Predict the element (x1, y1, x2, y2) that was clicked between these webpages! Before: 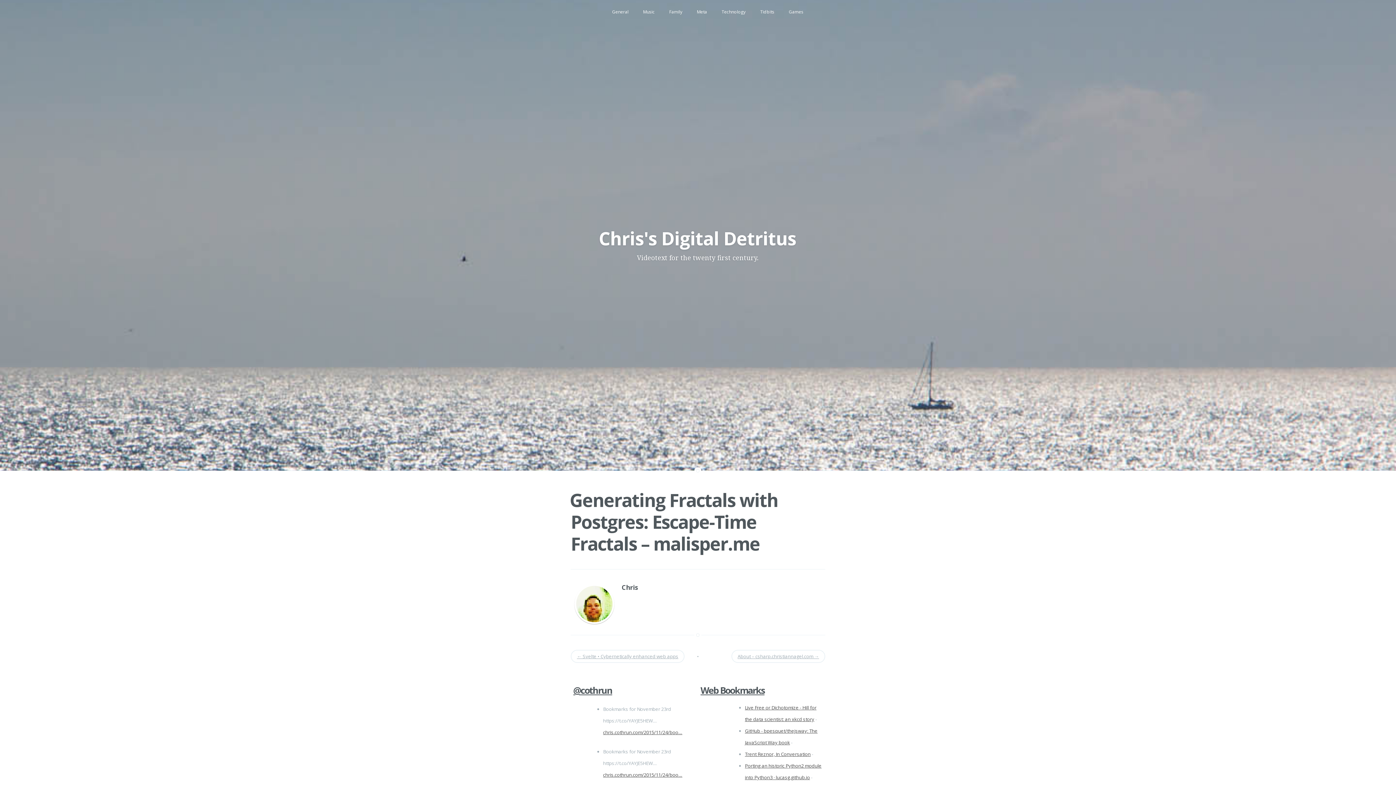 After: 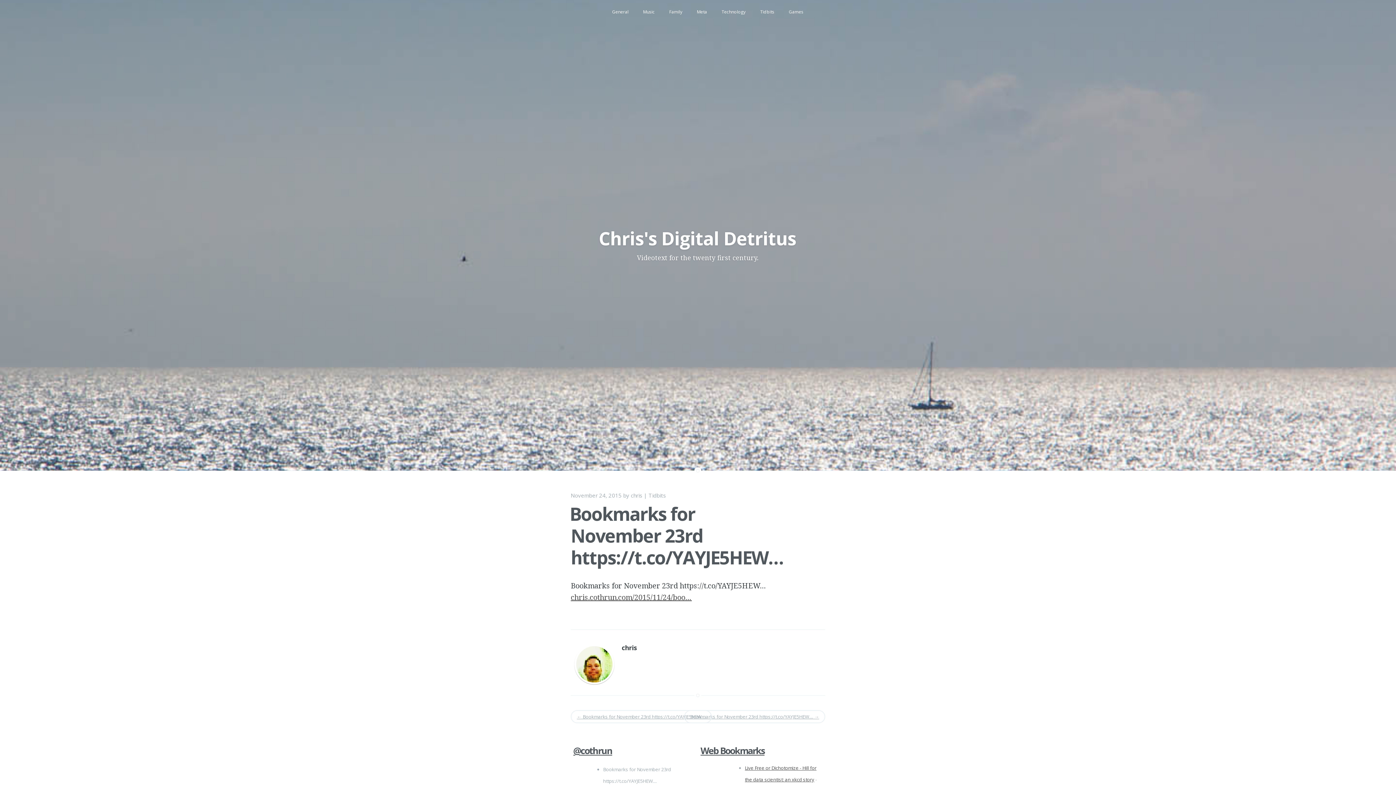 Action: label: chris.cothrun.com/2015/11/24/boo… bbox: (603, 771, 682, 778)